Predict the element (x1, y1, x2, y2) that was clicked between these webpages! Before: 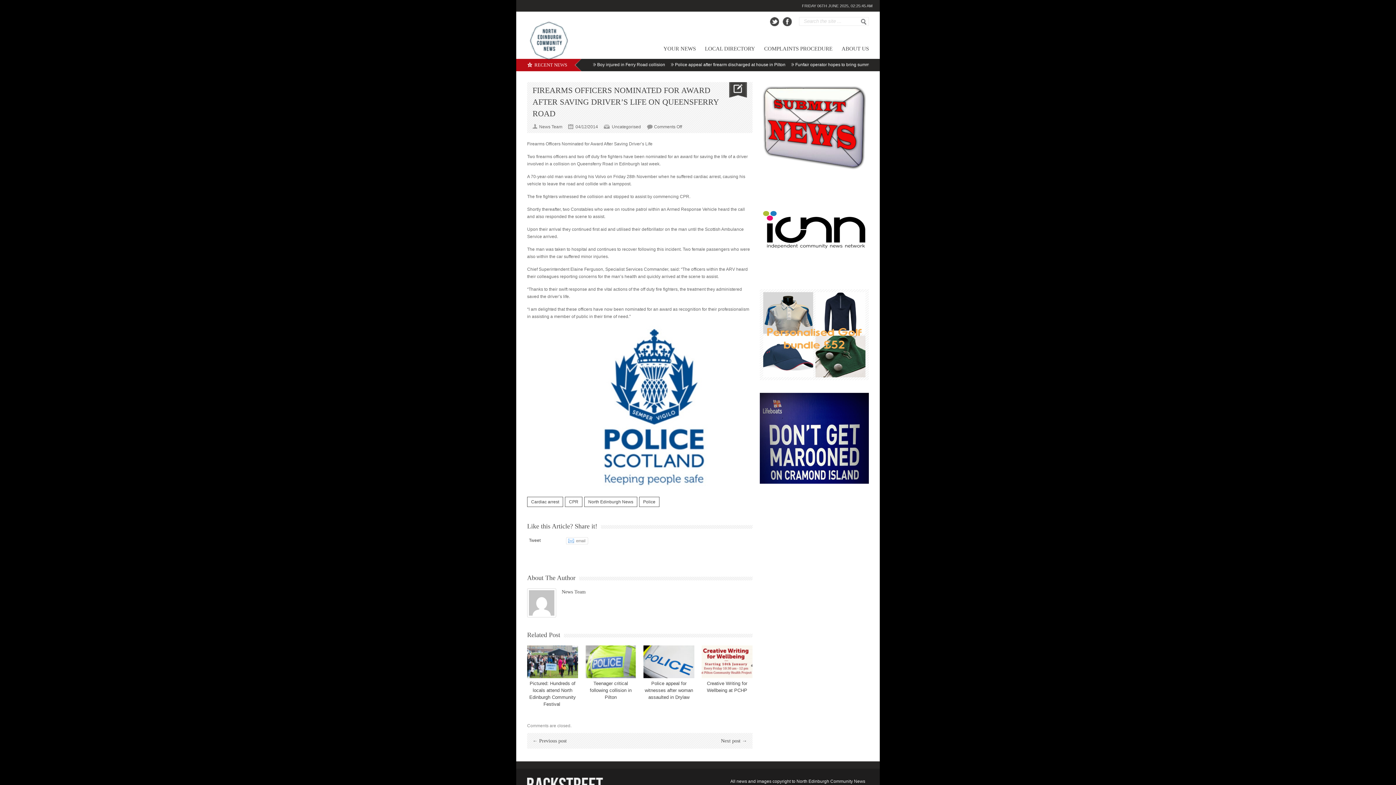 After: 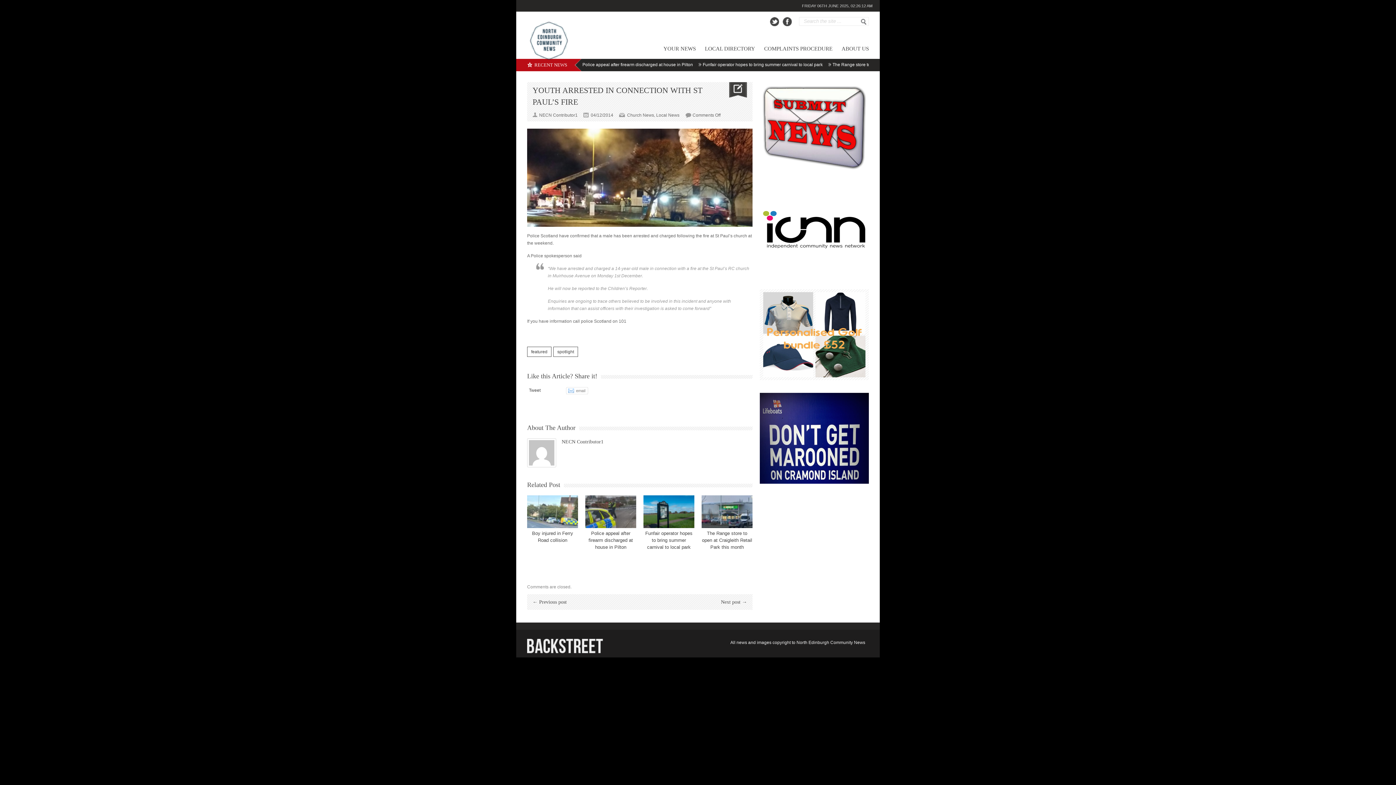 Action: bbox: (721, 738, 747, 744) label: Next post →